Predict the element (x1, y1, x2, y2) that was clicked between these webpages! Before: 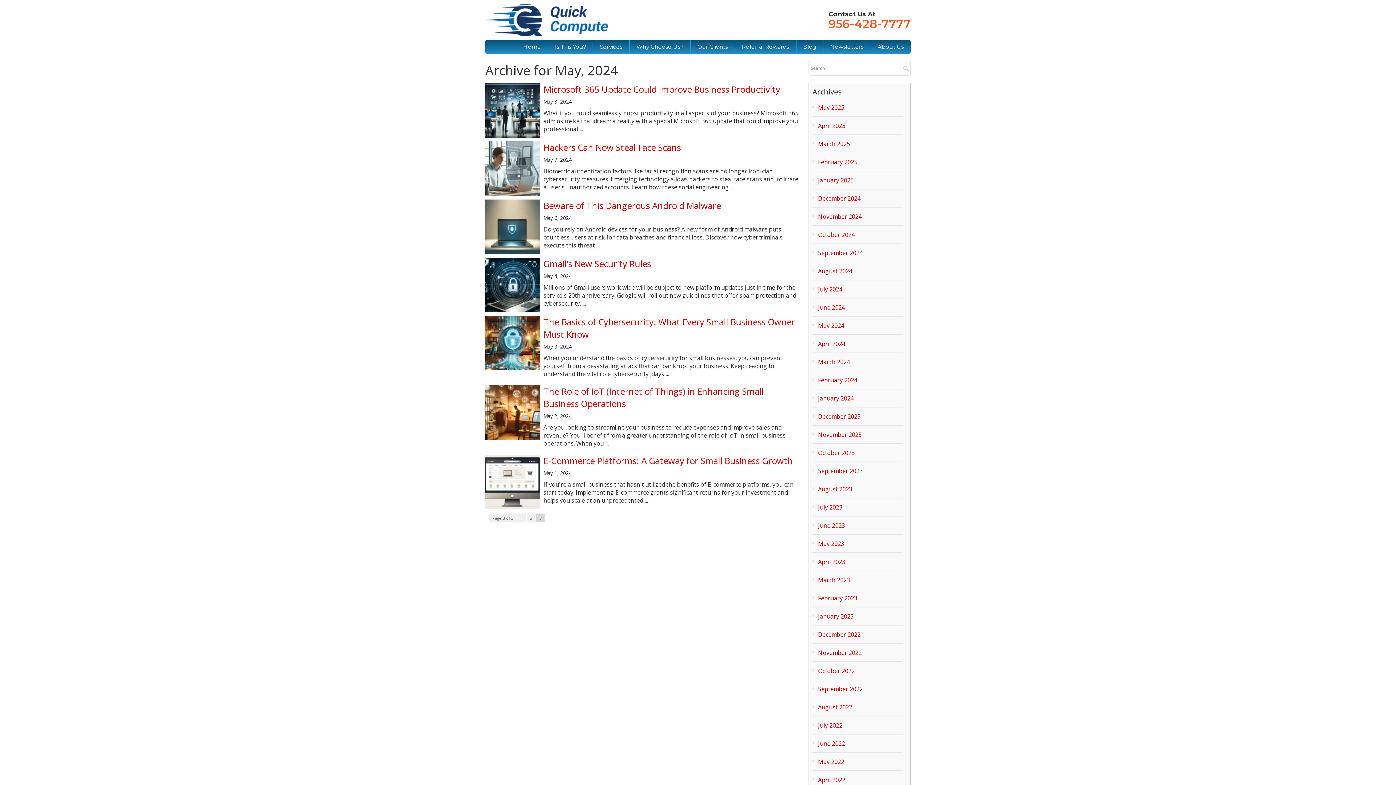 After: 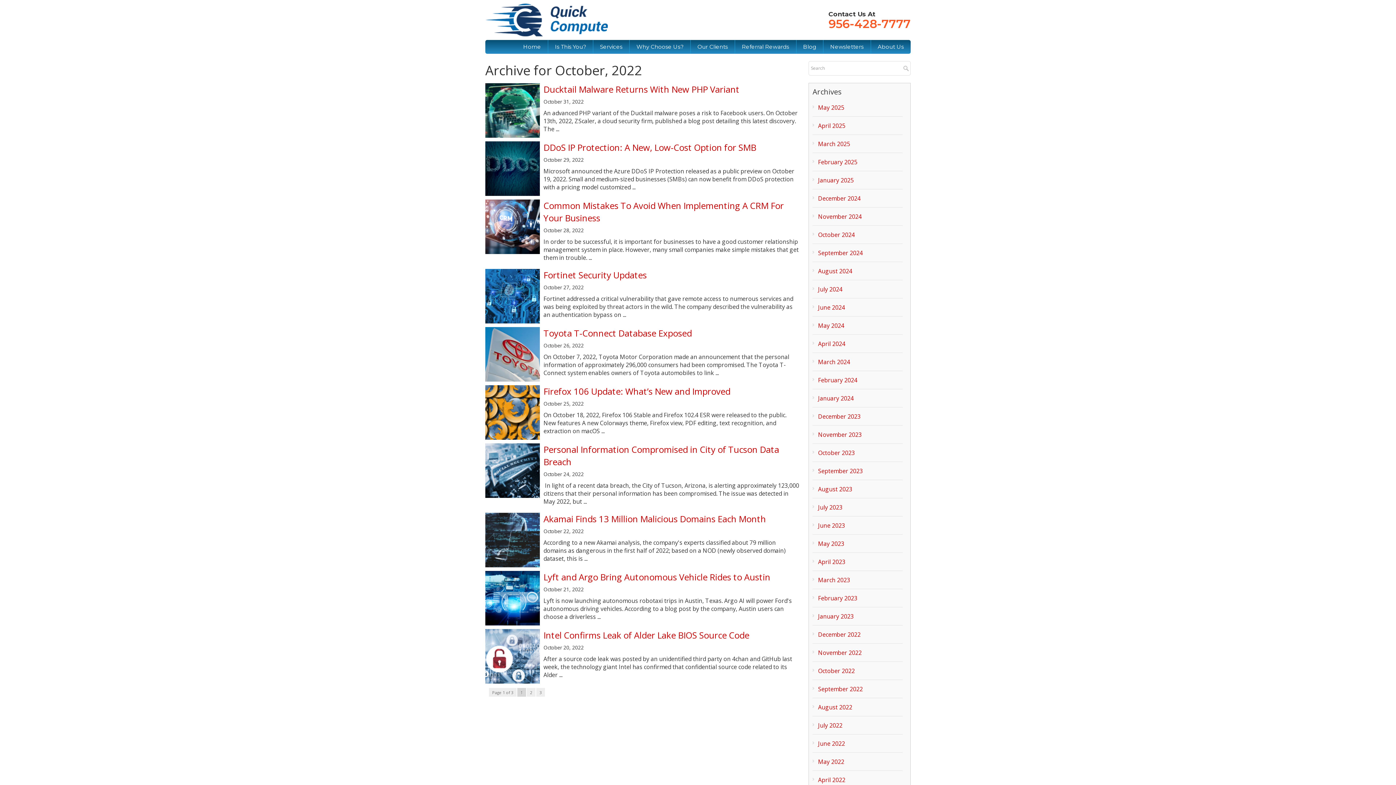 Action: label: October 2022 bbox: (812, 664, 906, 678)